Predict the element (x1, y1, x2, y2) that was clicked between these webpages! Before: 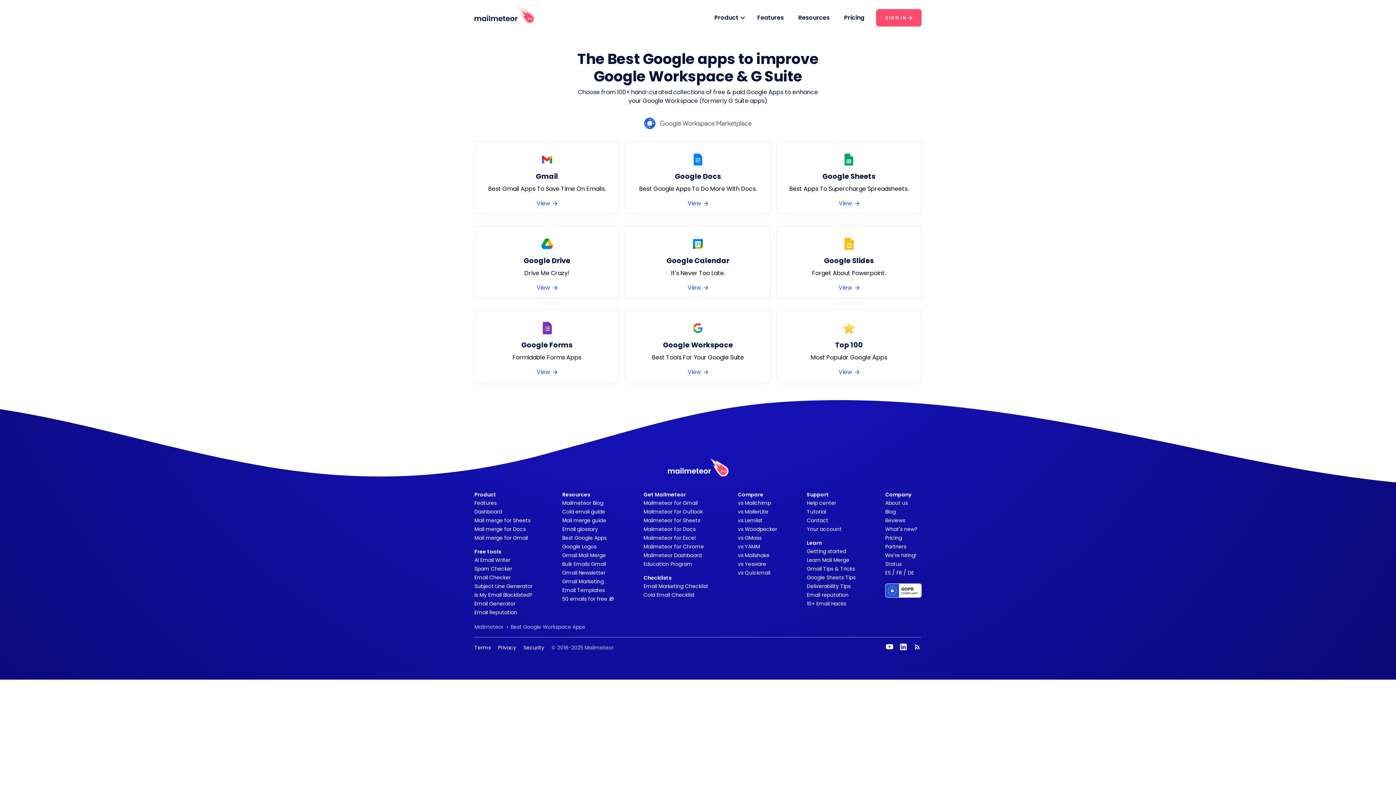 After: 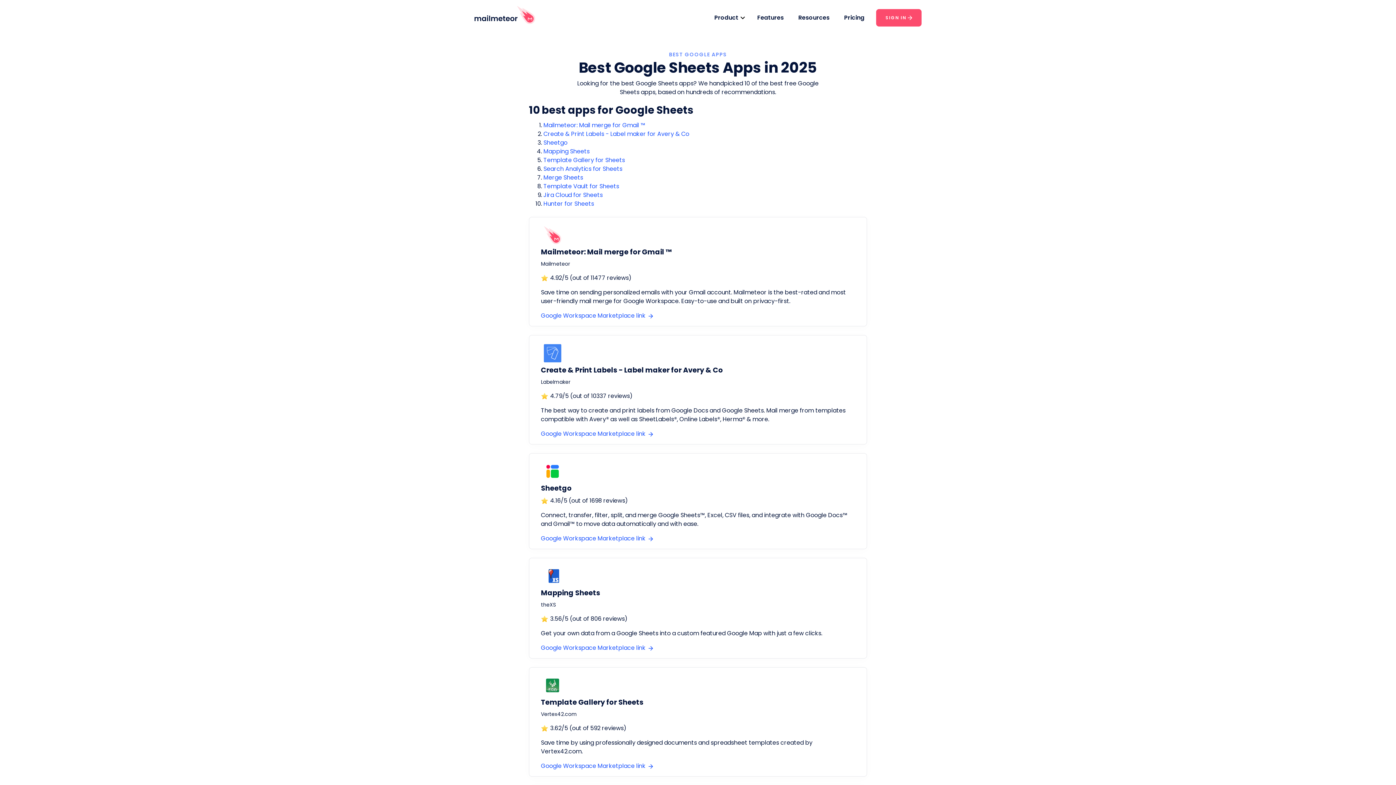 Action: label: Google Sheets

Best Apps To Supercharge Spreadsheets.

View  bbox: (783, 147, 914, 207)